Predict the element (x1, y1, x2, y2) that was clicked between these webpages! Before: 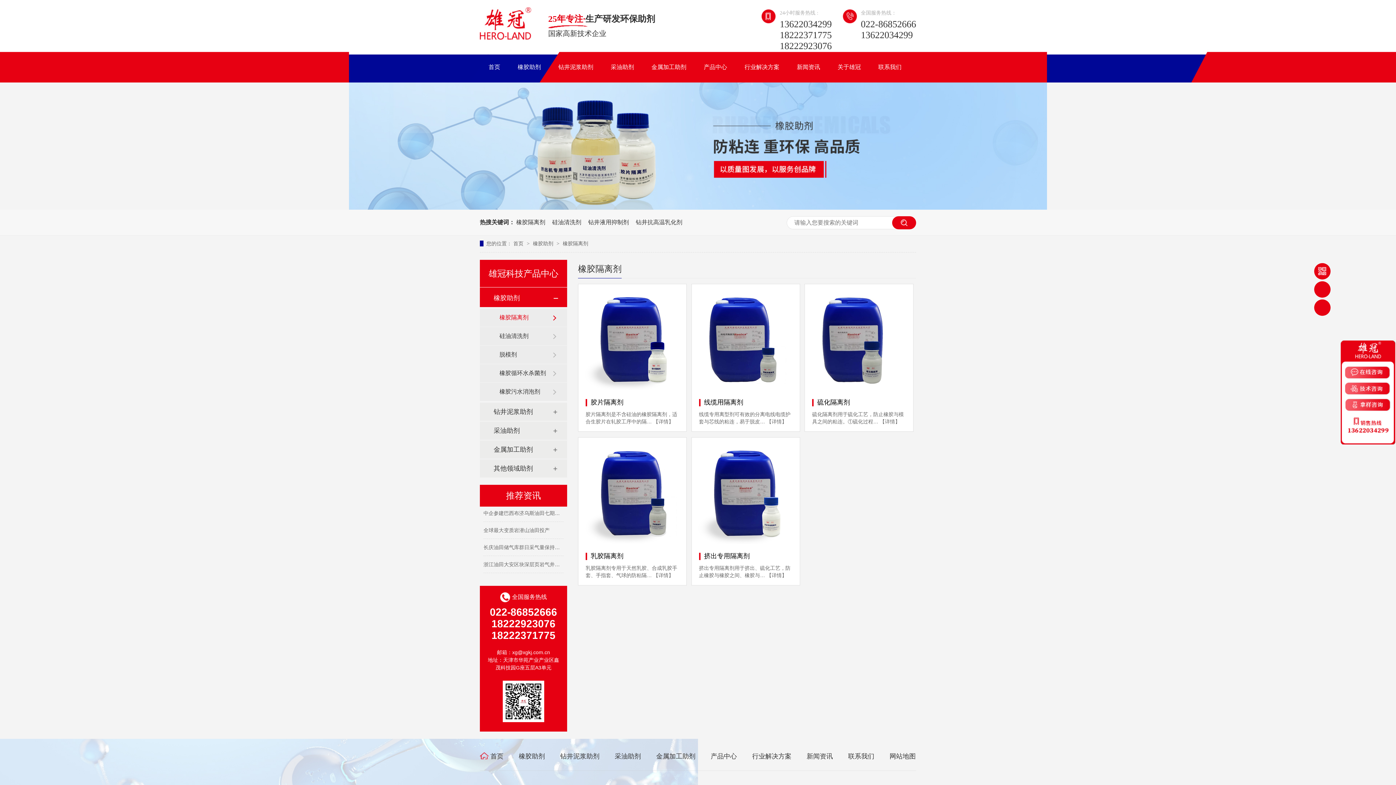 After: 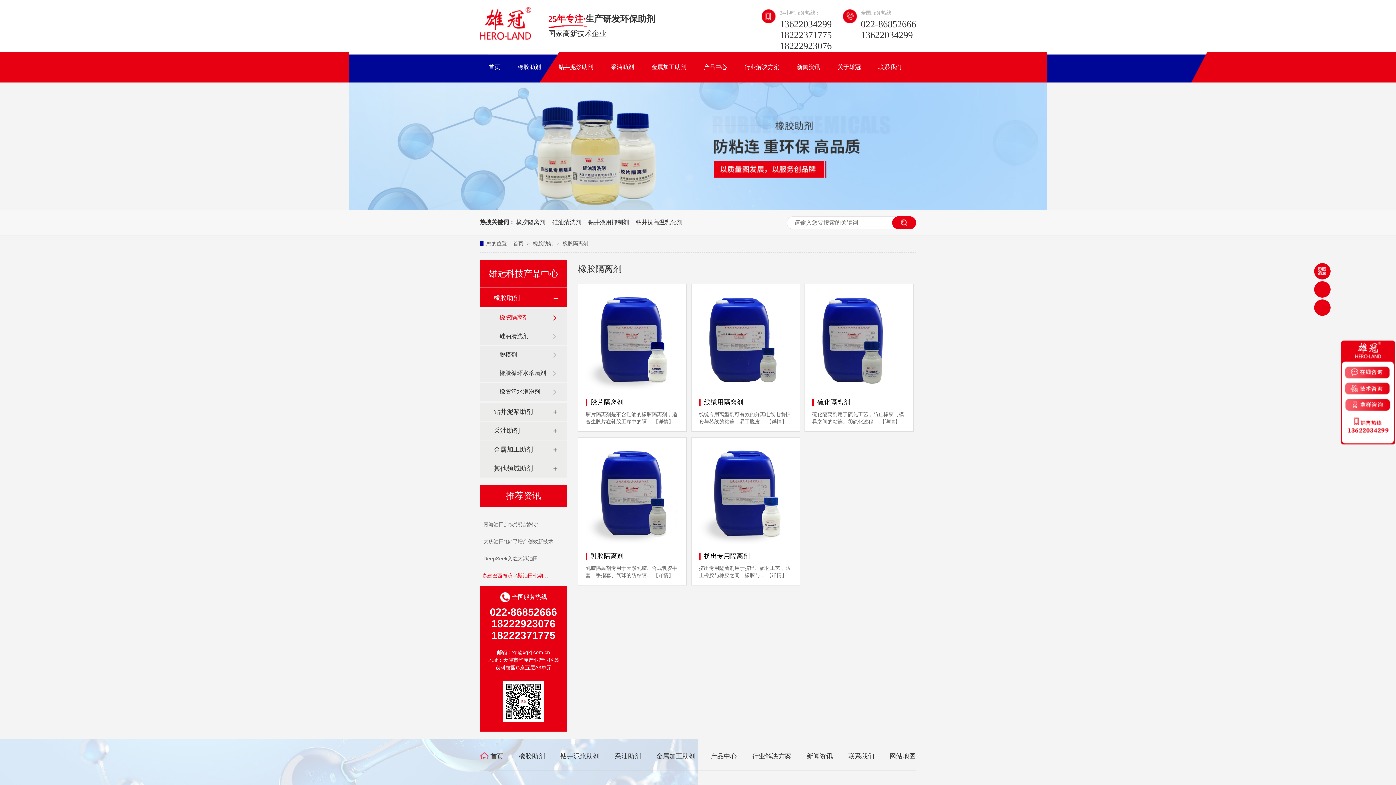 Action: bbox: (483, 569, 575, 574) label: 中企参建巴西布济乌斯油田七期项目投产